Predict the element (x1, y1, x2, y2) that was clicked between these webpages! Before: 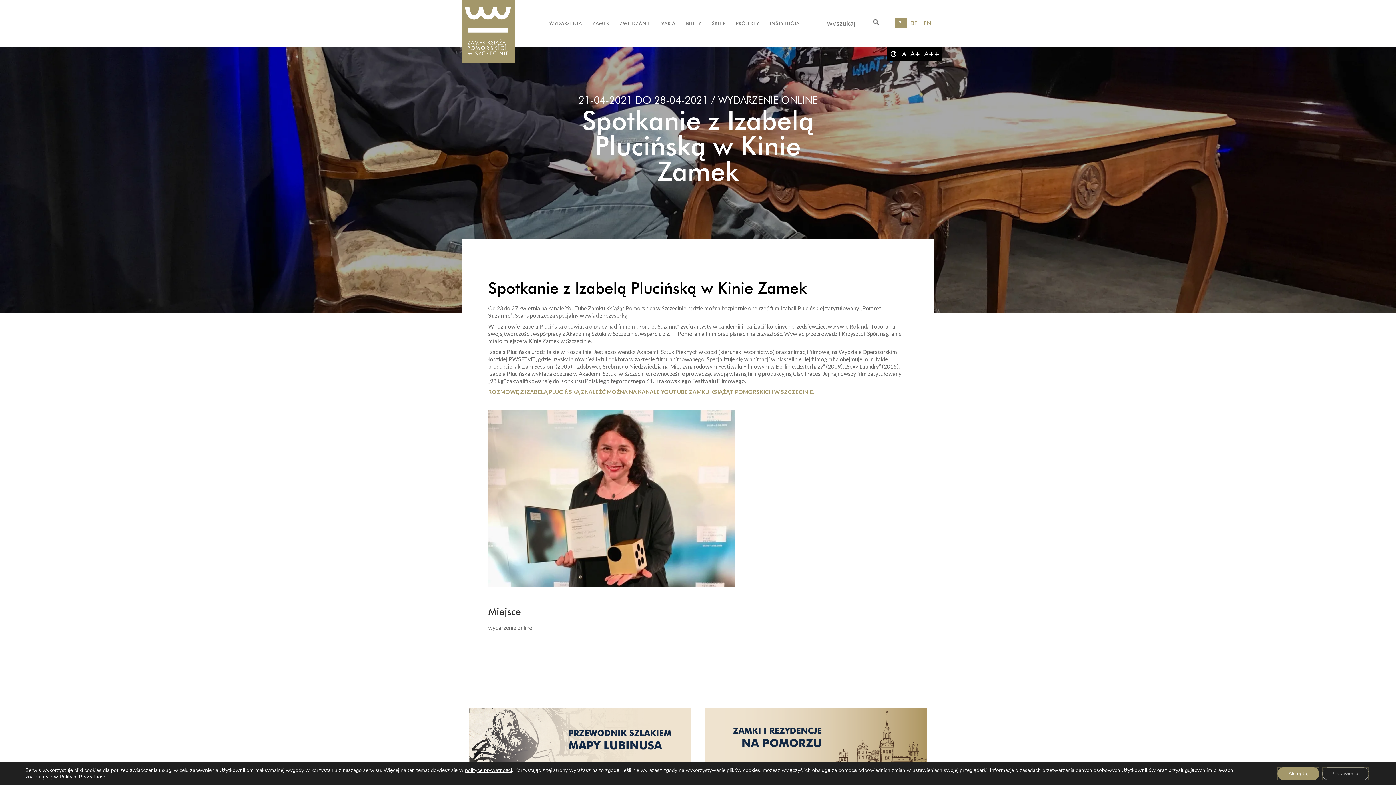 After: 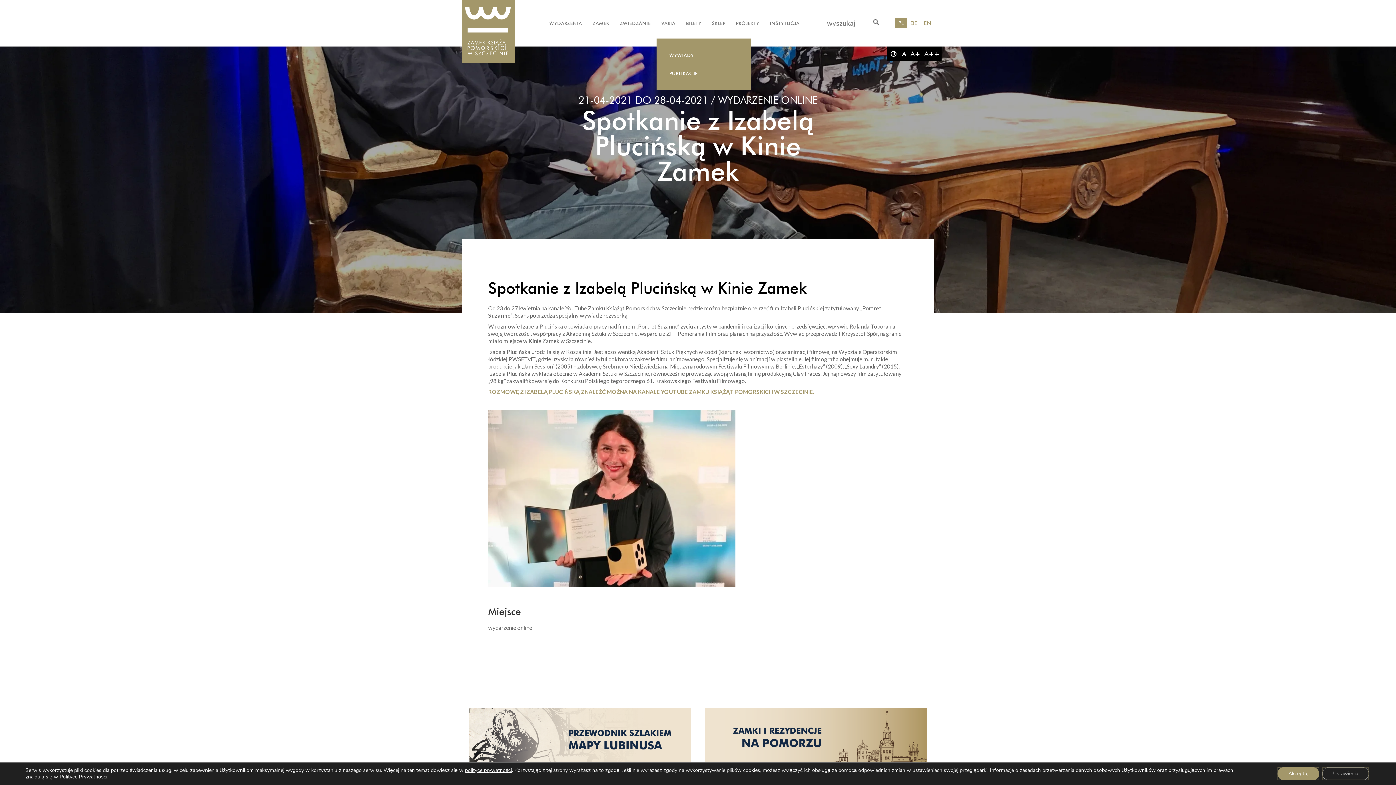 Action: bbox: (661, 16, 675, 29) label: VARIA